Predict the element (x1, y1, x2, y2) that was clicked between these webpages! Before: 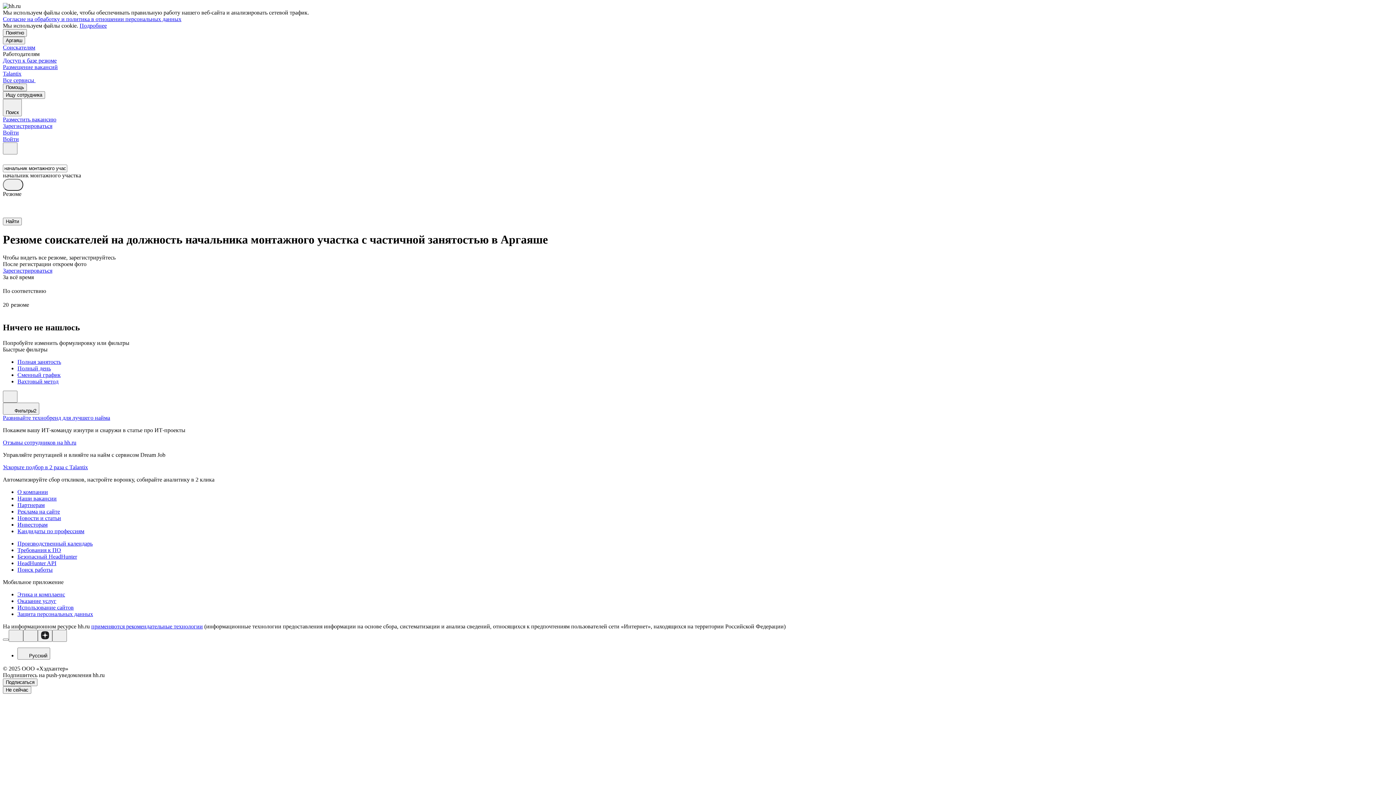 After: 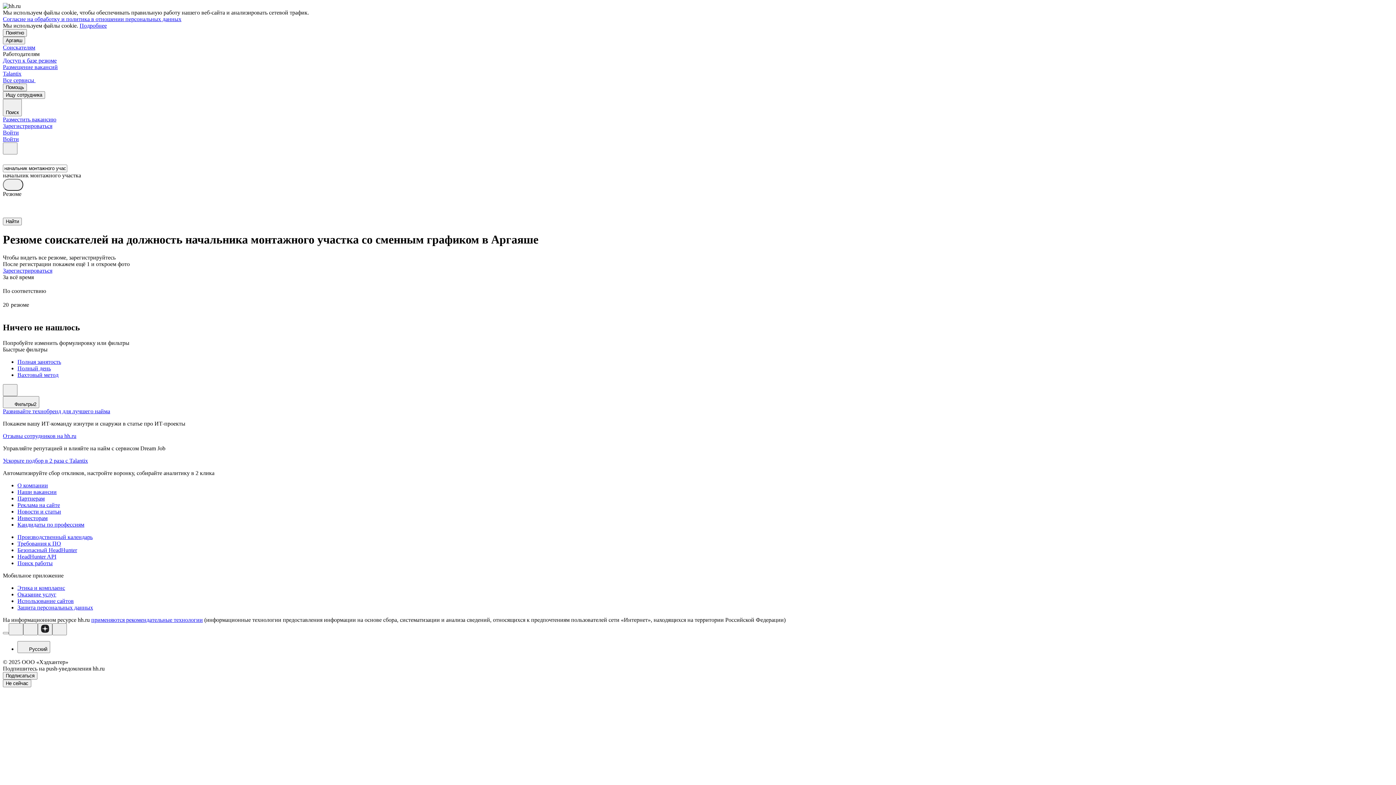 Action: label: Сменный график bbox: (17, 371, 1393, 378)